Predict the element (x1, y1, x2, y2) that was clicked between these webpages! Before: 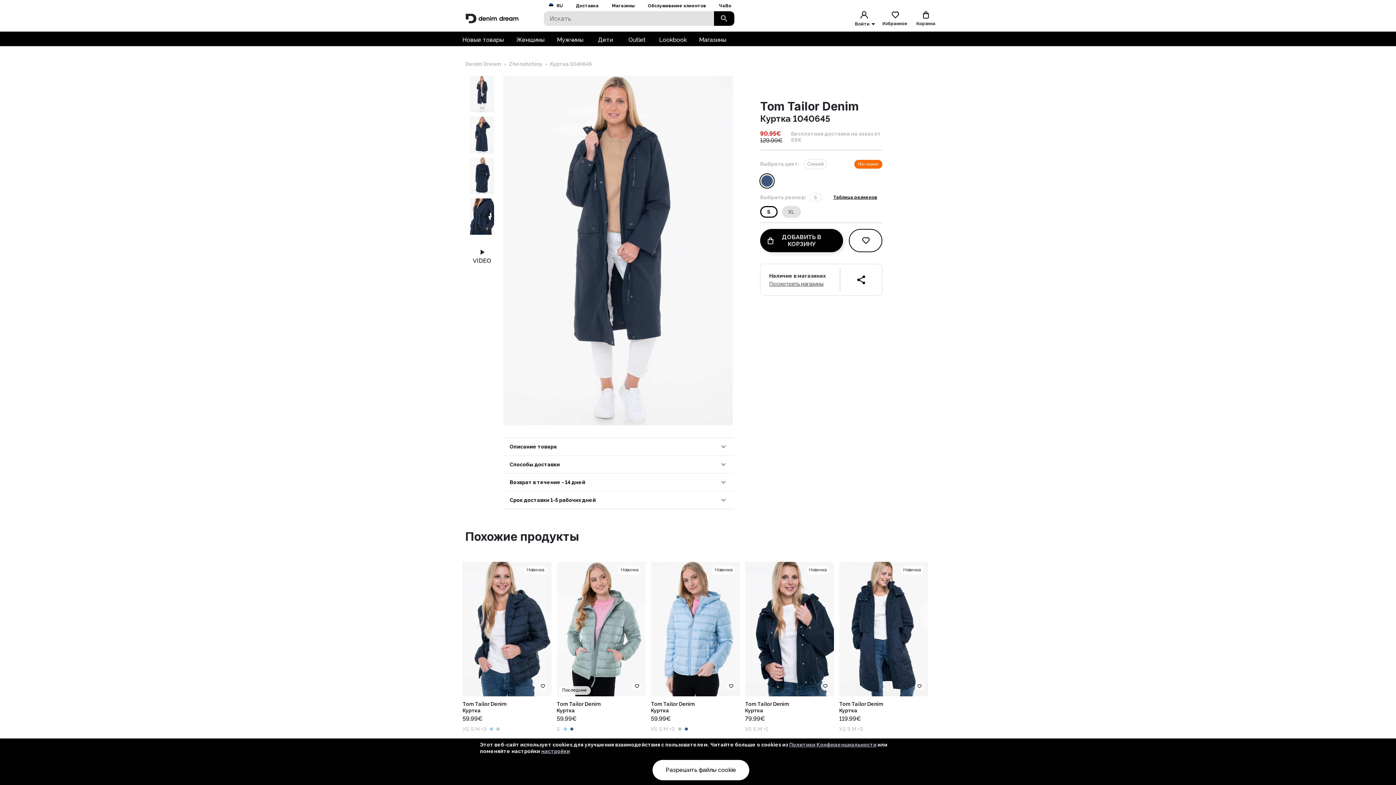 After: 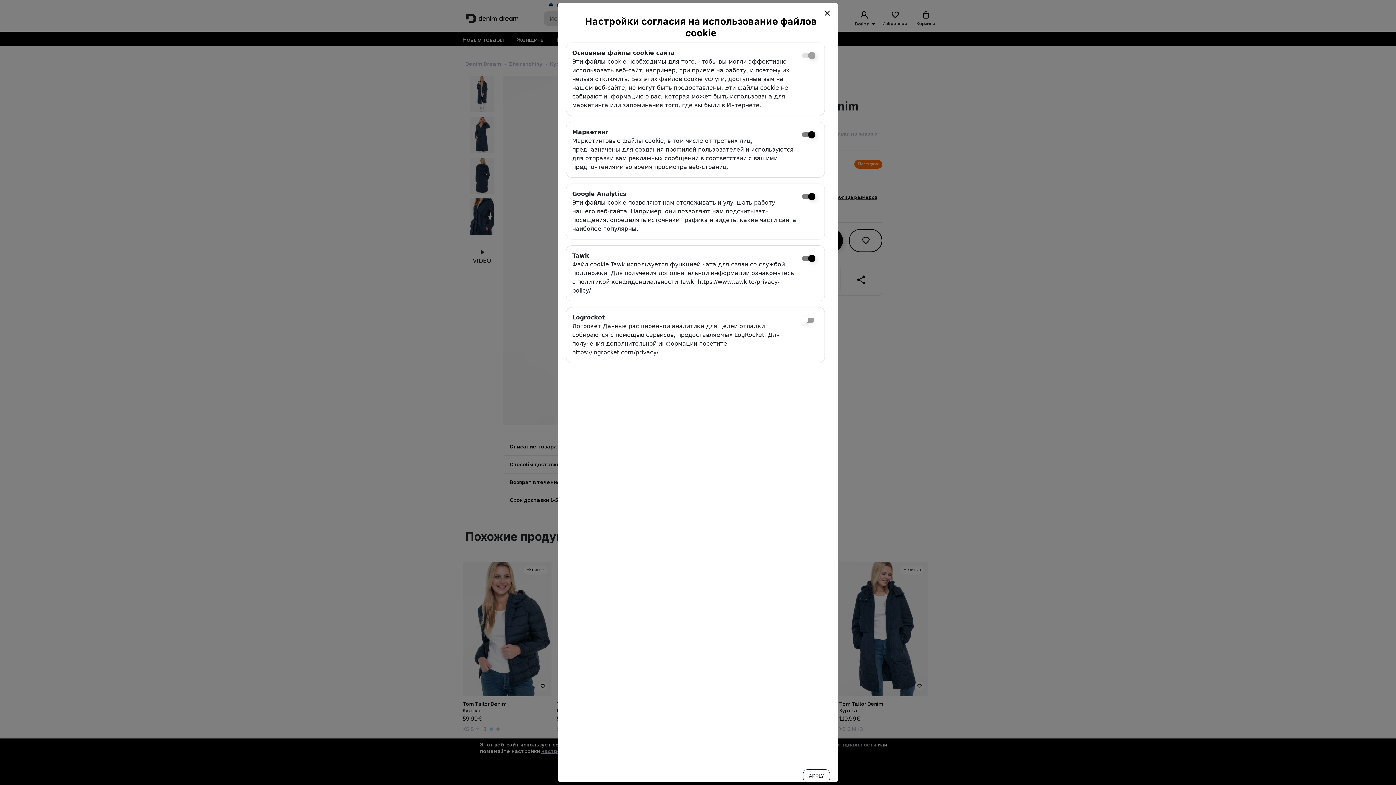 Action: bbox: (541, 748, 570, 754) label: настройки